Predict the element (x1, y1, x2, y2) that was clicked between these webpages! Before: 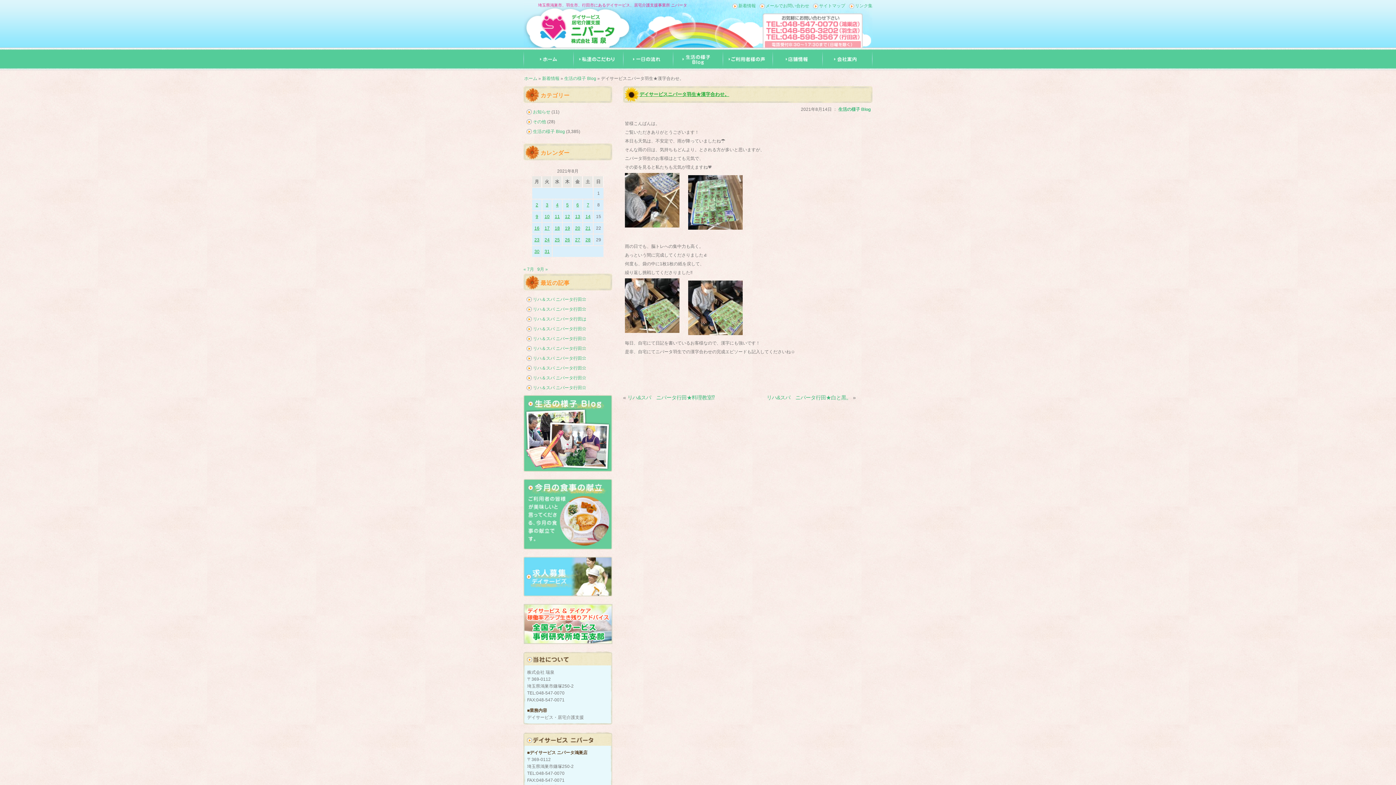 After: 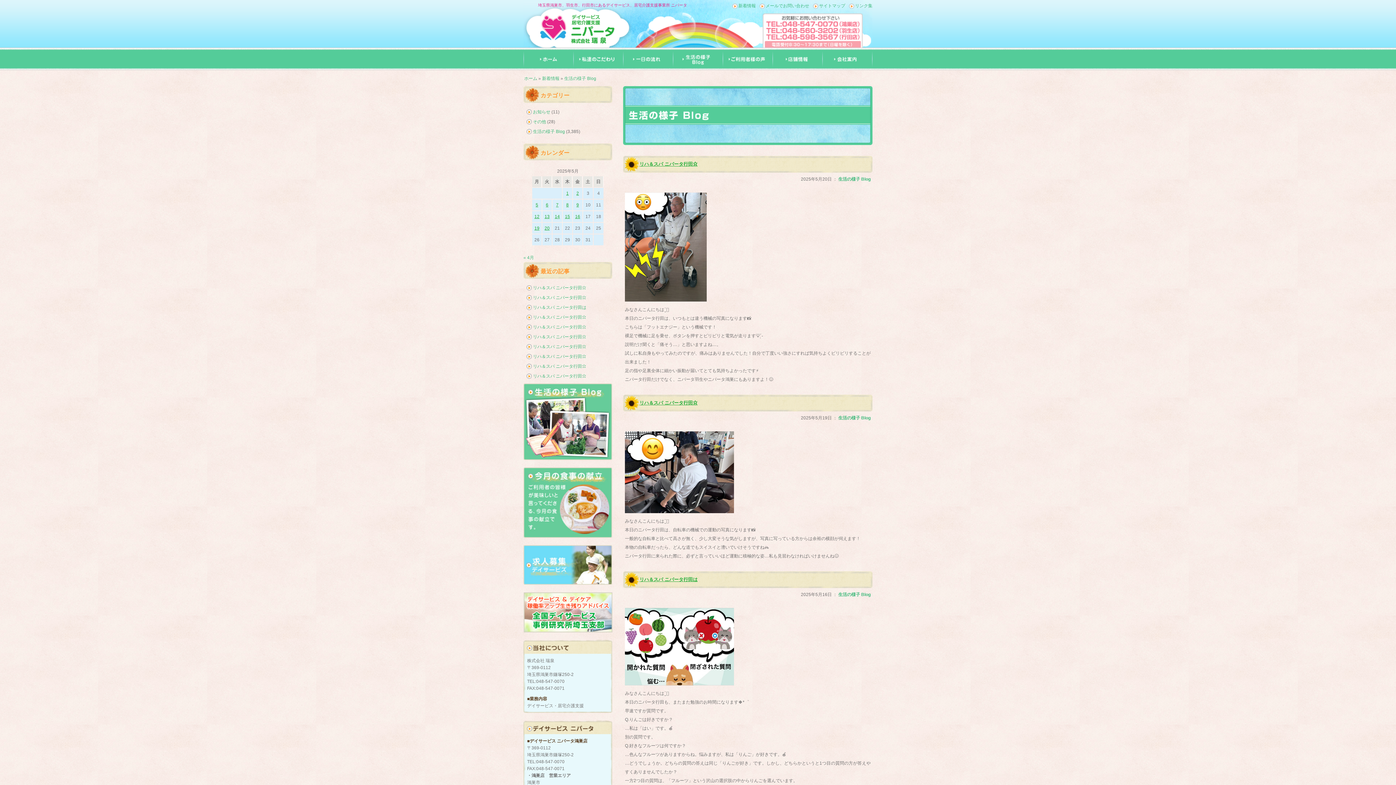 Action: bbox: (838, 106, 870, 112) label: 生活の様子 Blog